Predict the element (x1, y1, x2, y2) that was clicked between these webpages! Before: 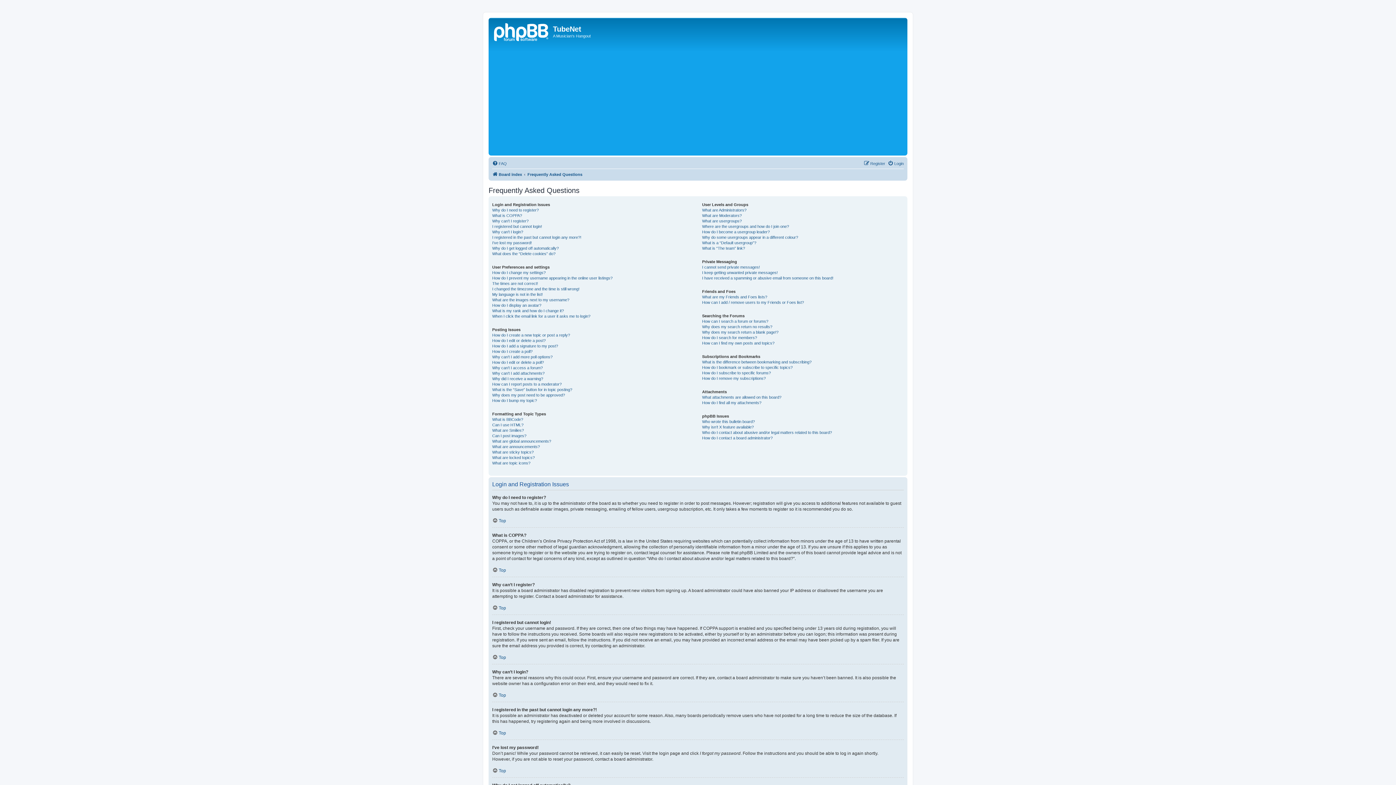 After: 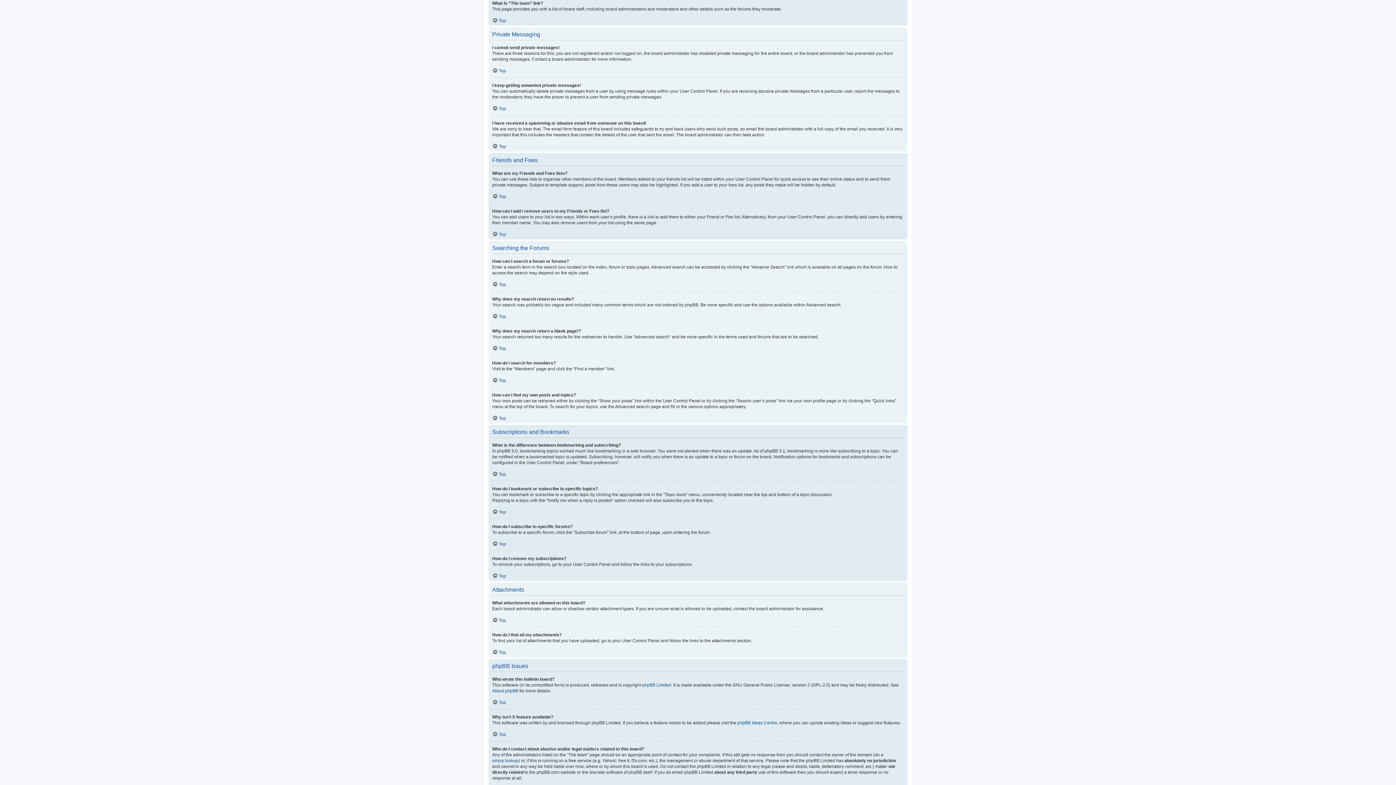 Action: label: What is “The team” link? bbox: (702, 245, 745, 251)